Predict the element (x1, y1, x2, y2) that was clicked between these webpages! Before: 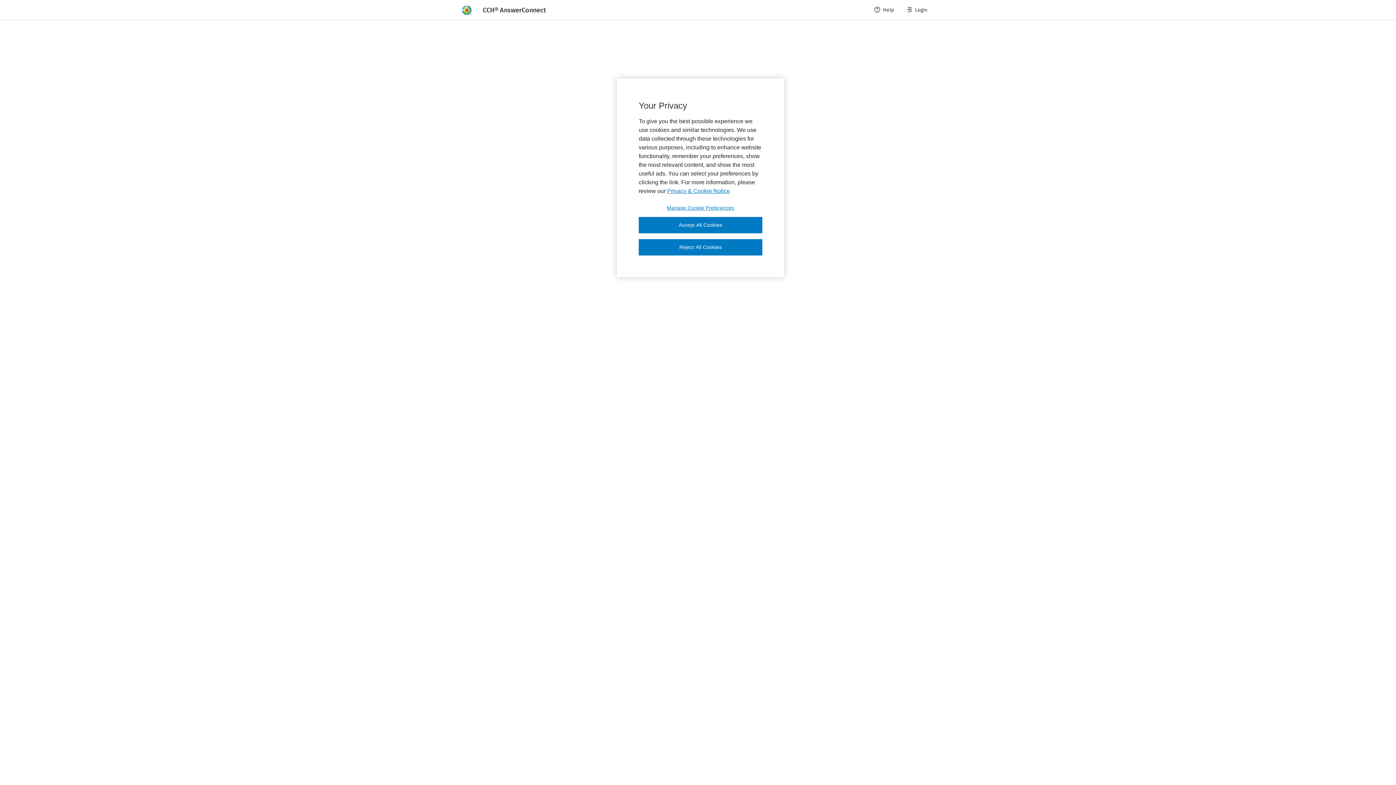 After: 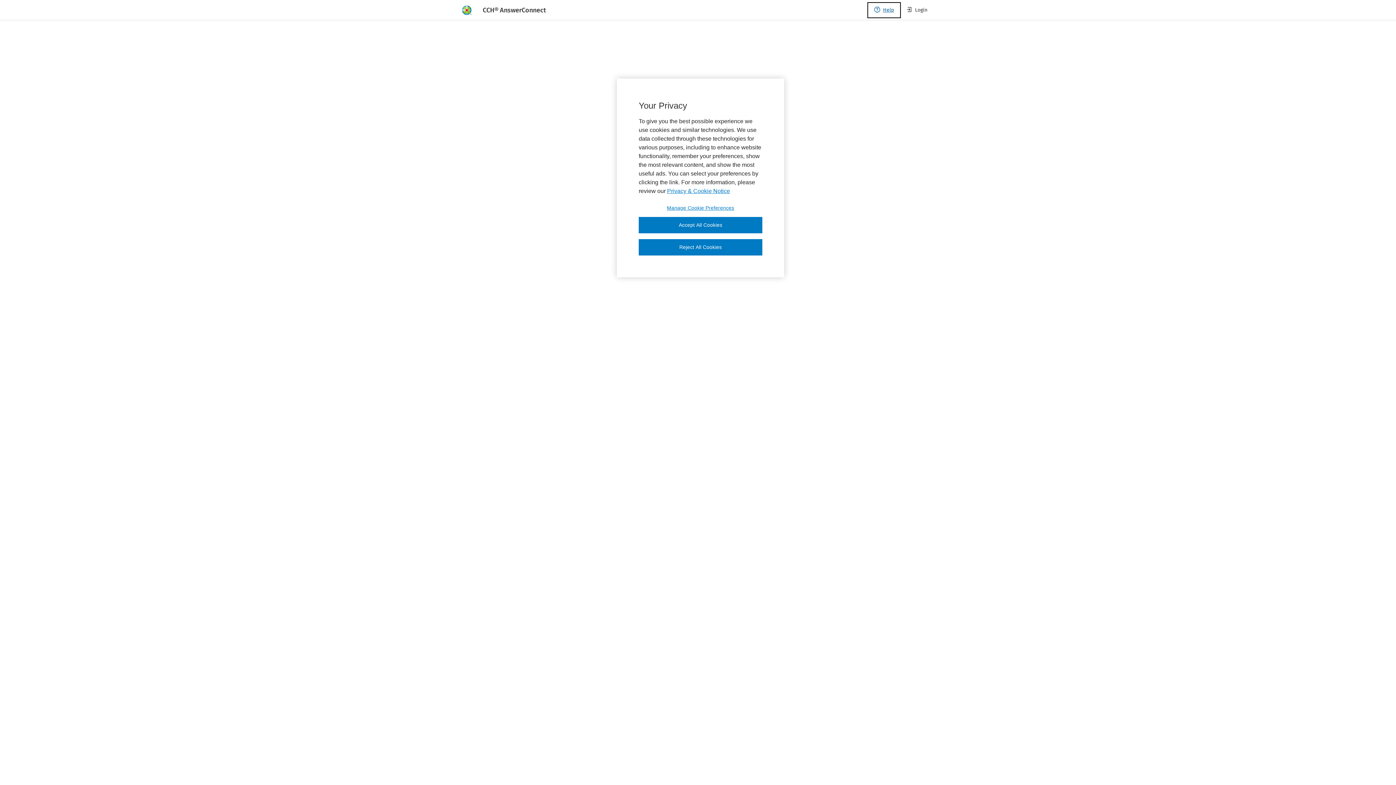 Action: bbox: (868, 2, 900, 17) label: Help